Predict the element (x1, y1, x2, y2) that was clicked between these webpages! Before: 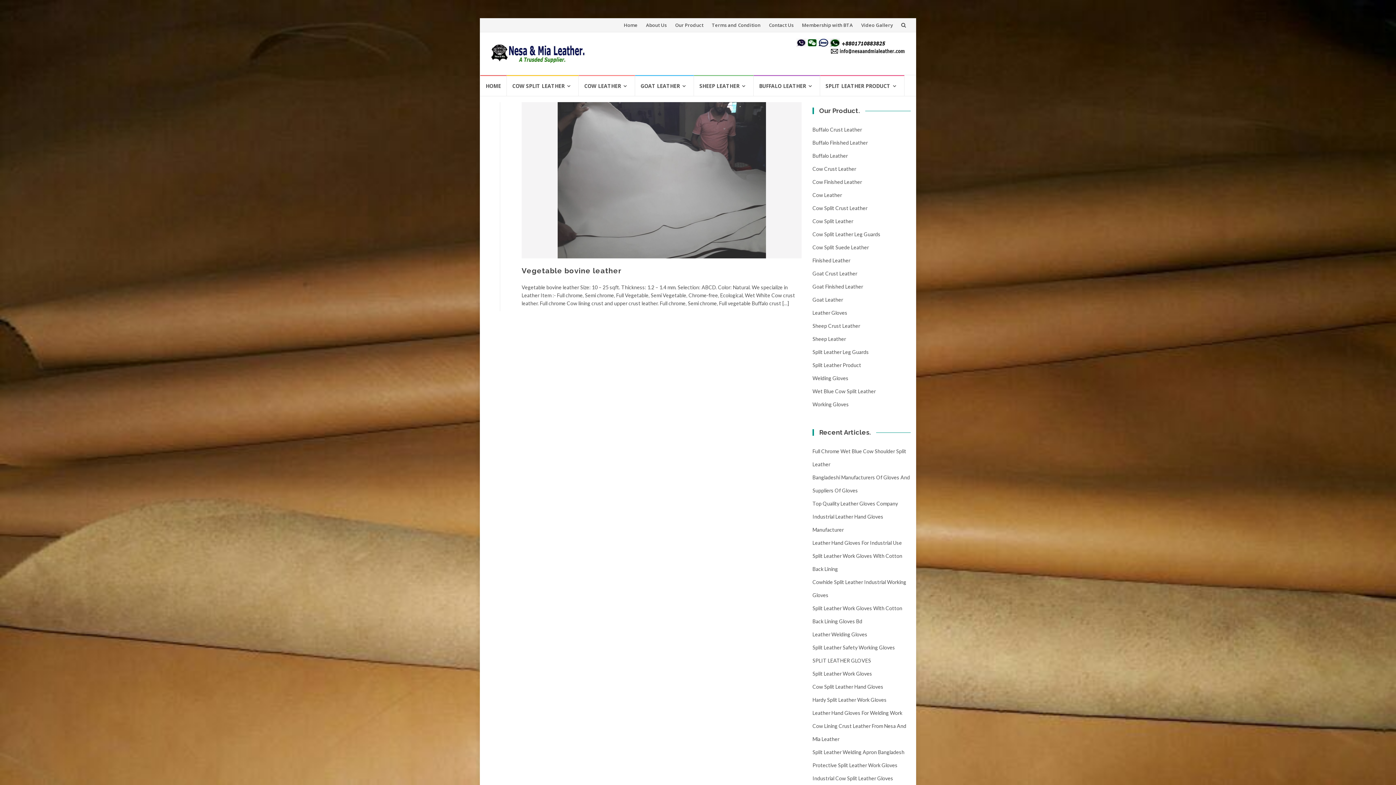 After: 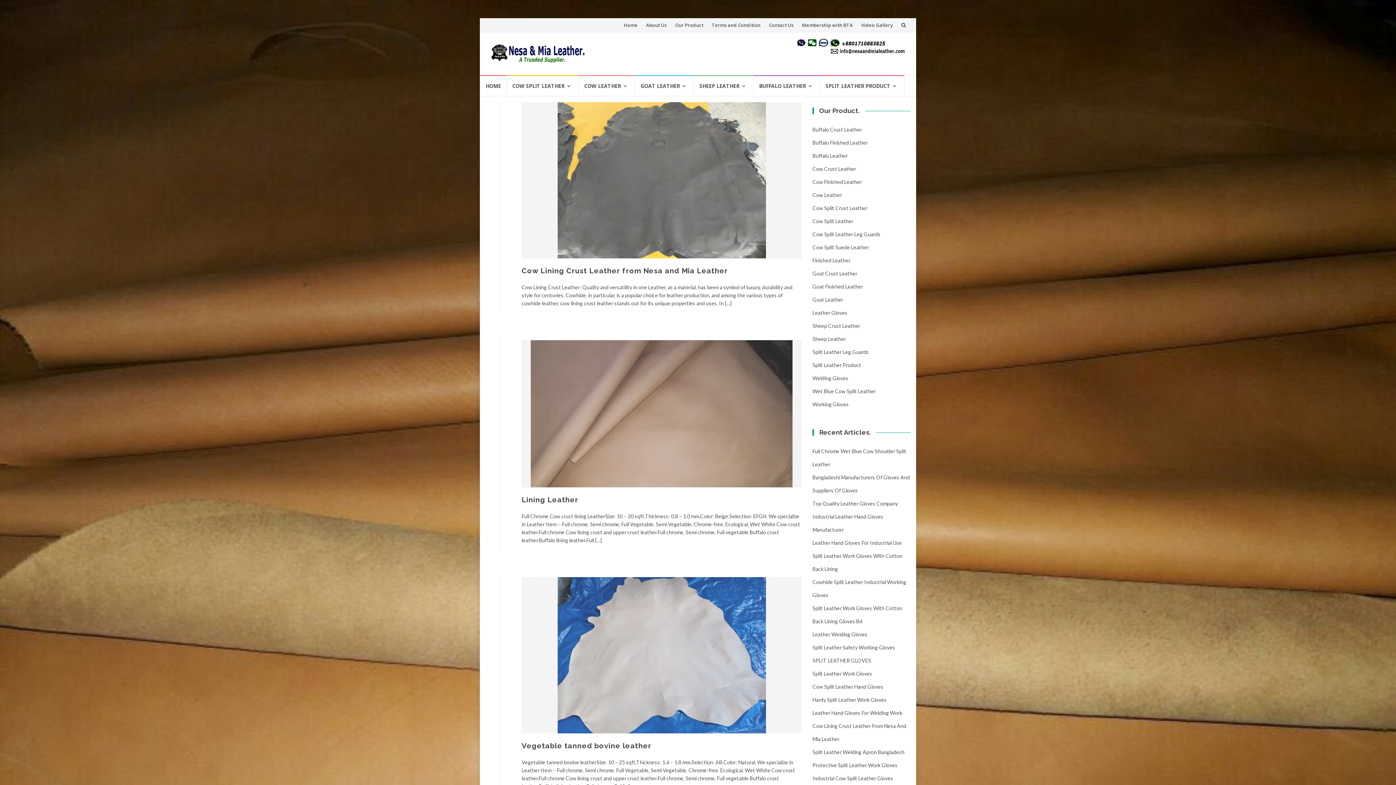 Action: label: Cow Crust Leather bbox: (812, 165, 856, 172)